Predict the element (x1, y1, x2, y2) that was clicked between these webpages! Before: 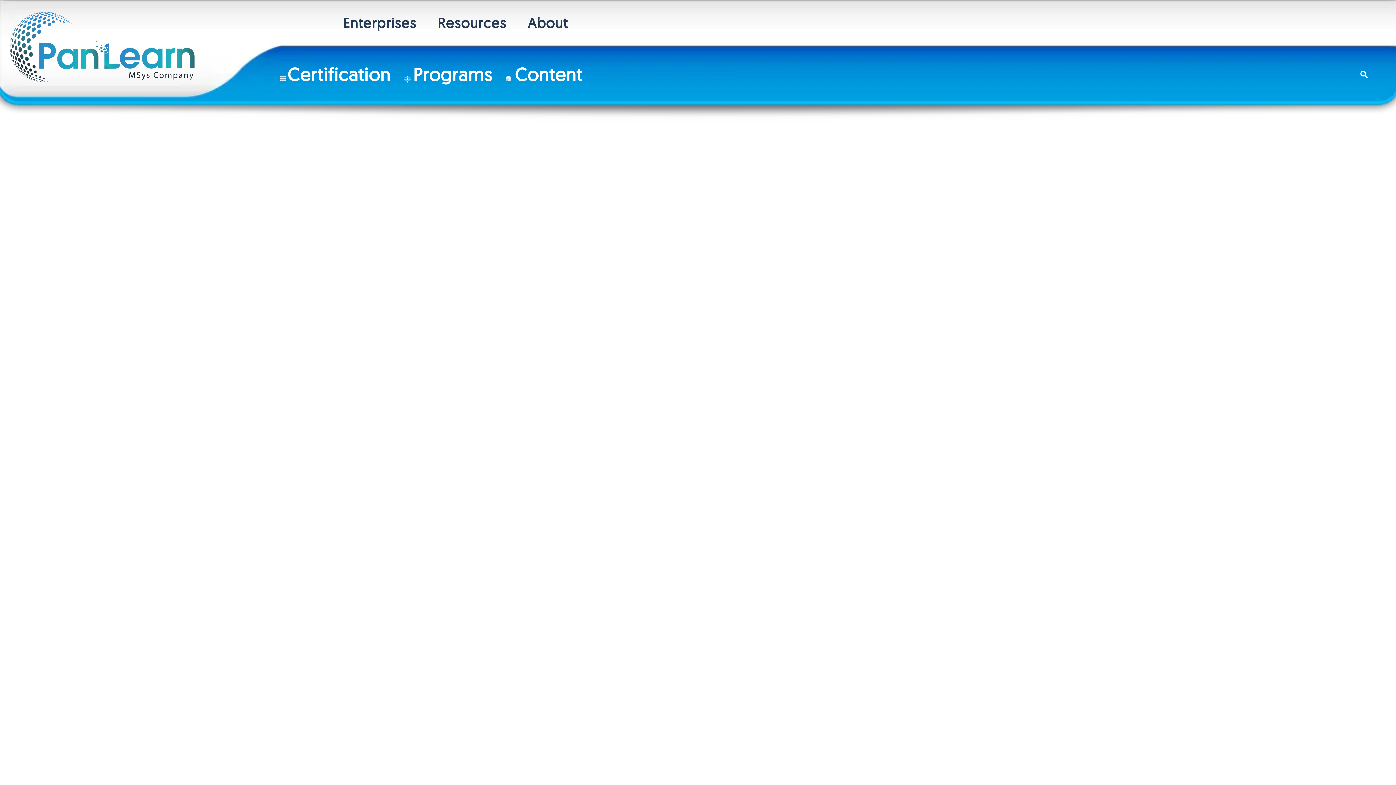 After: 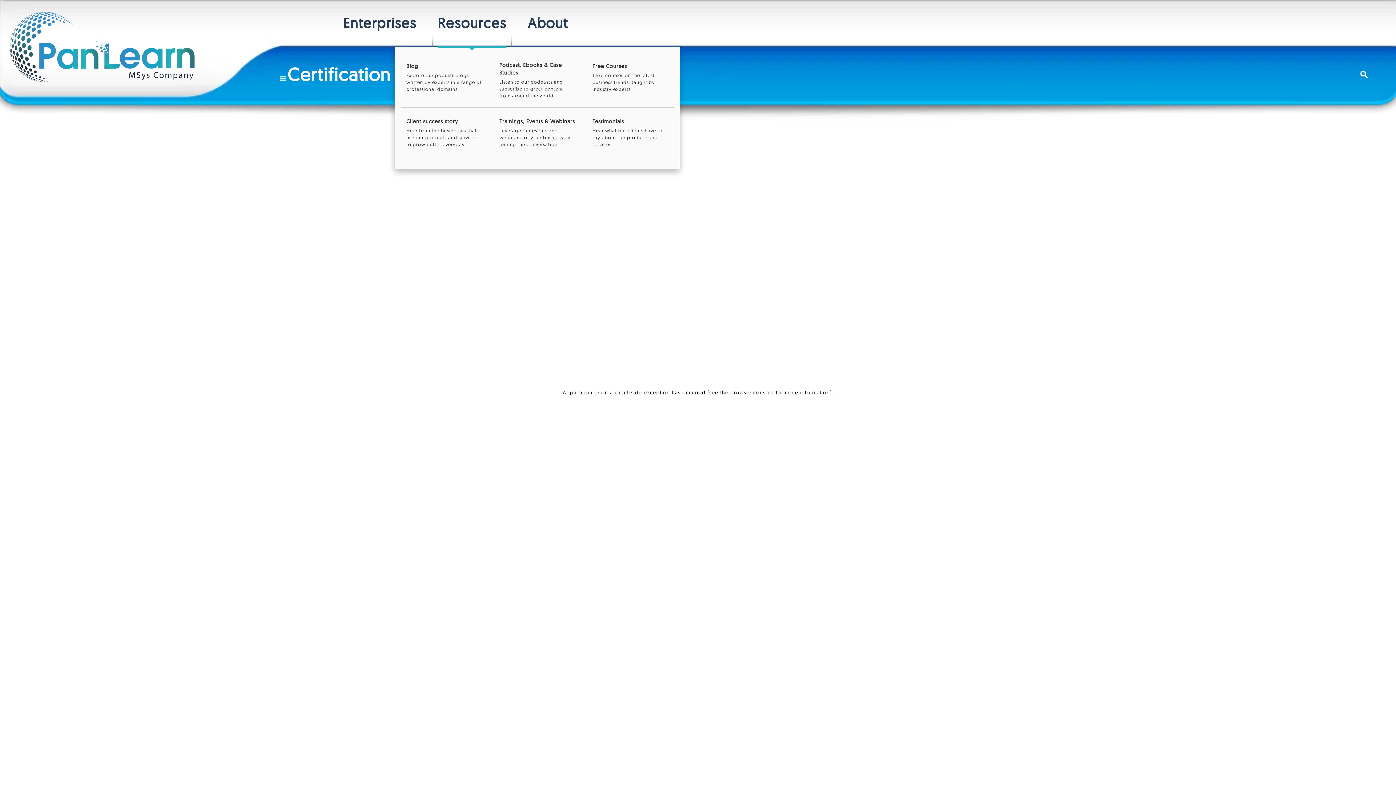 Action: bbox: (437, 0, 506, 45) label: Resources